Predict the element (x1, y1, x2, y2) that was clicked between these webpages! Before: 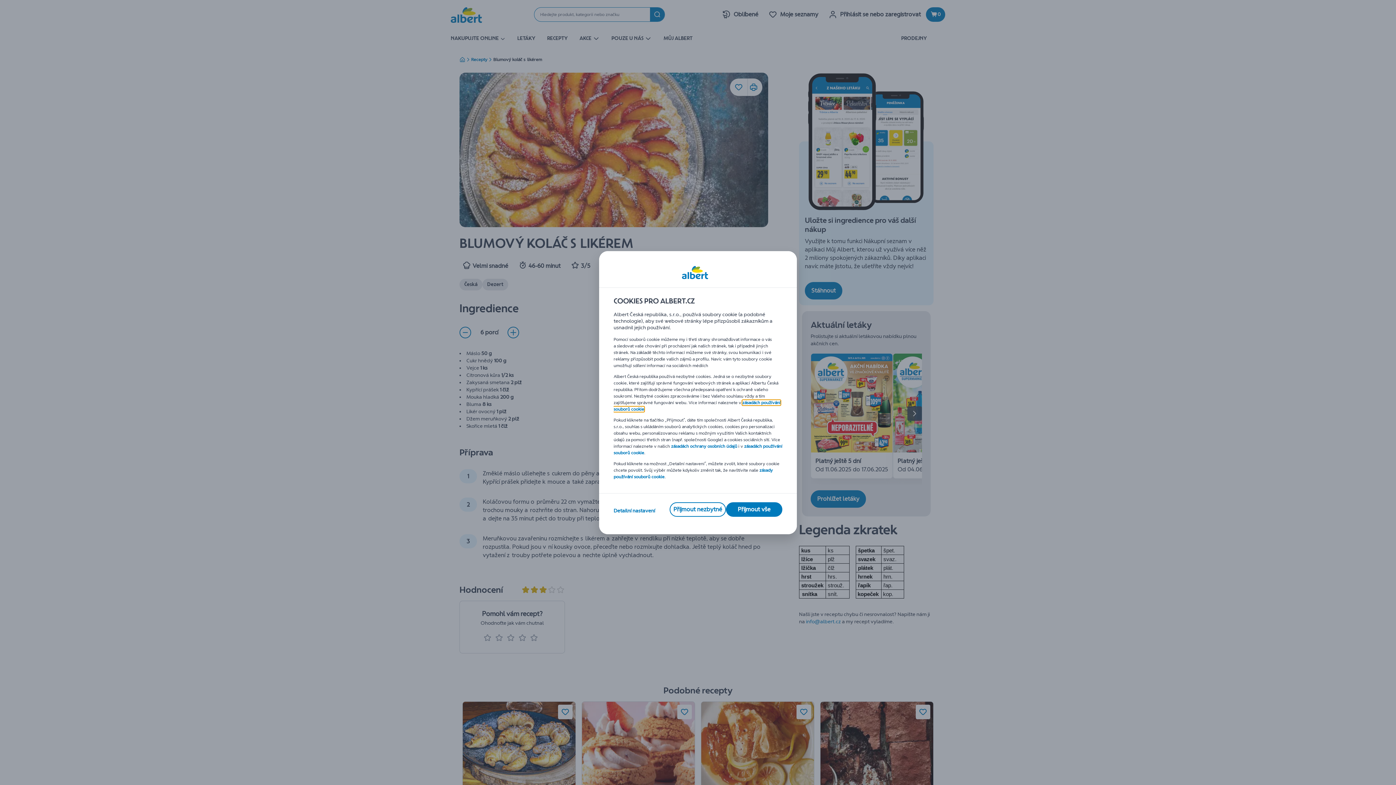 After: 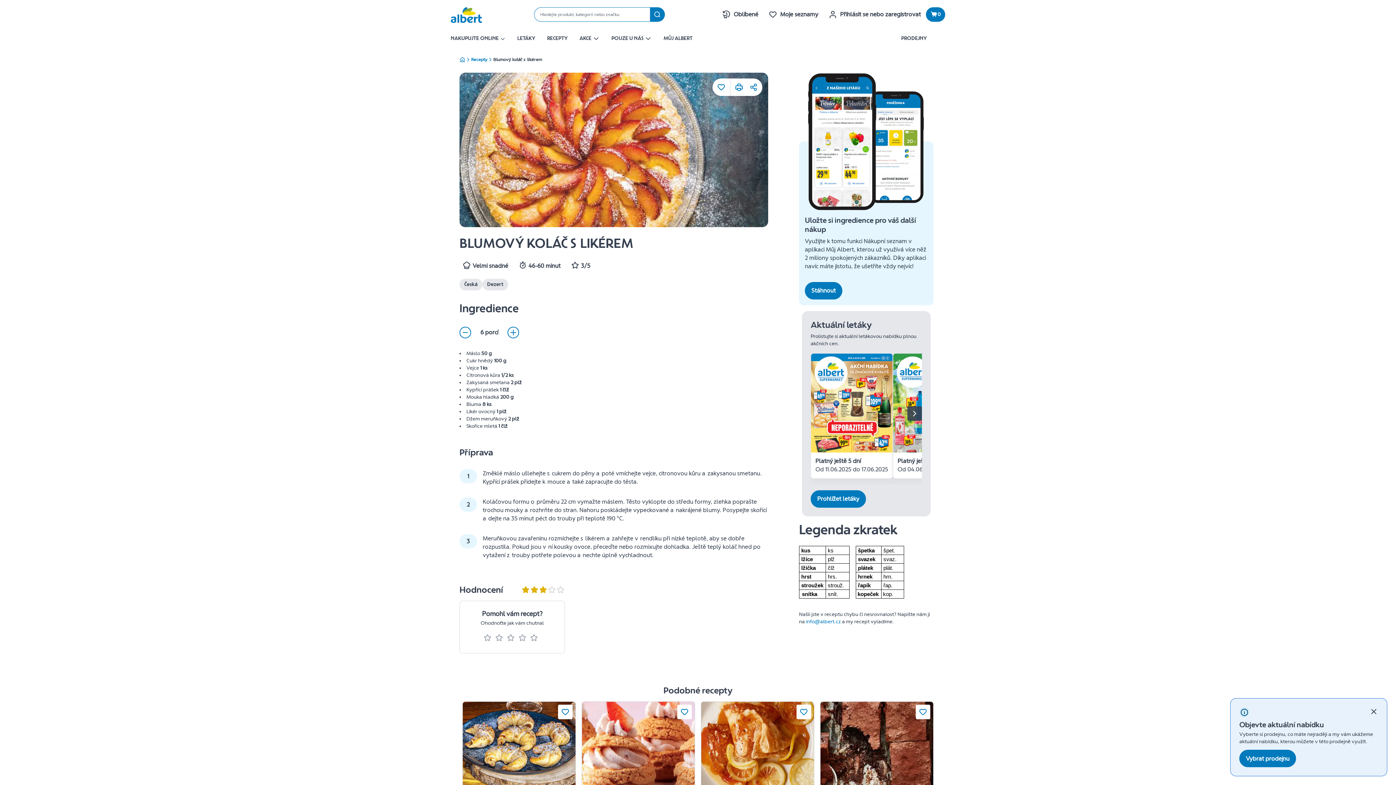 Action: bbox: (726, 502, 782, 516) label: Přijmout vše